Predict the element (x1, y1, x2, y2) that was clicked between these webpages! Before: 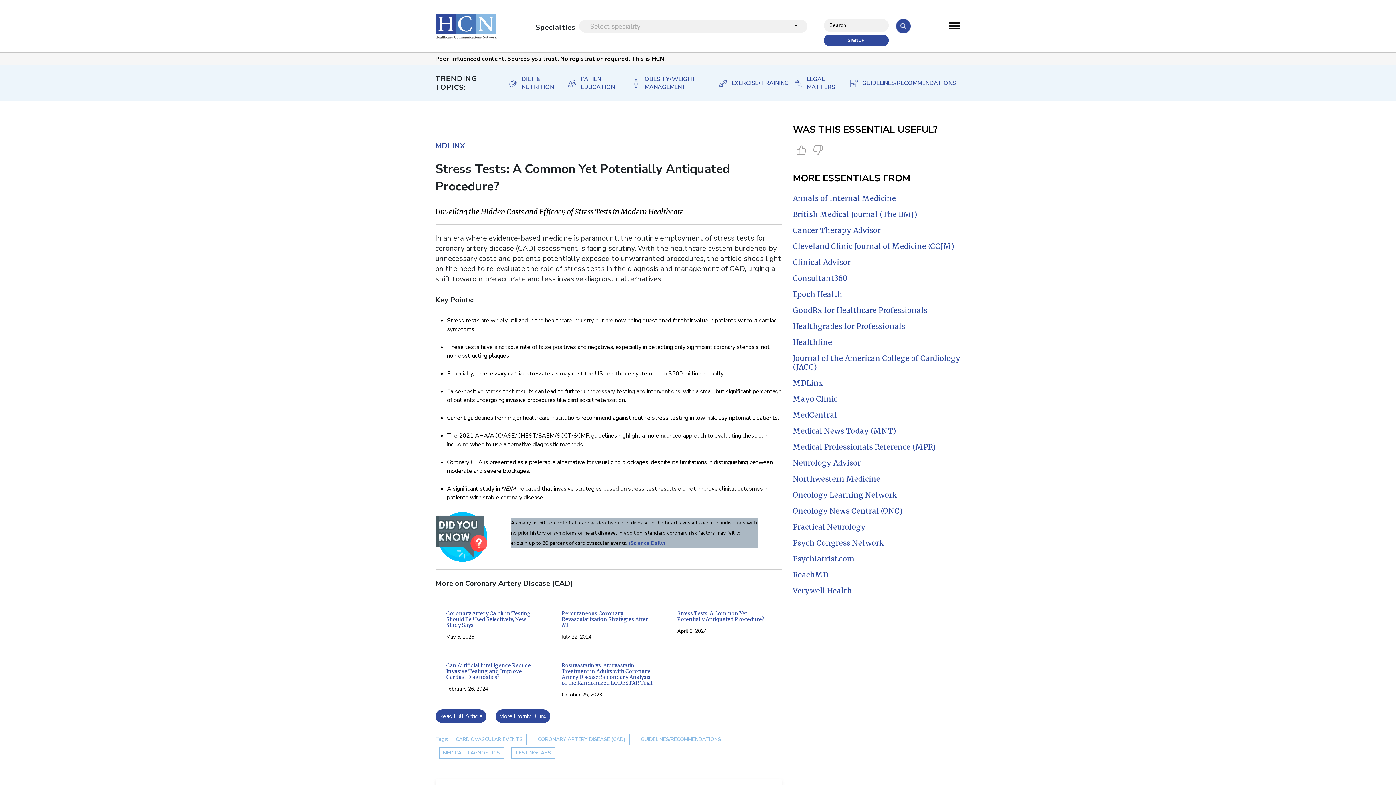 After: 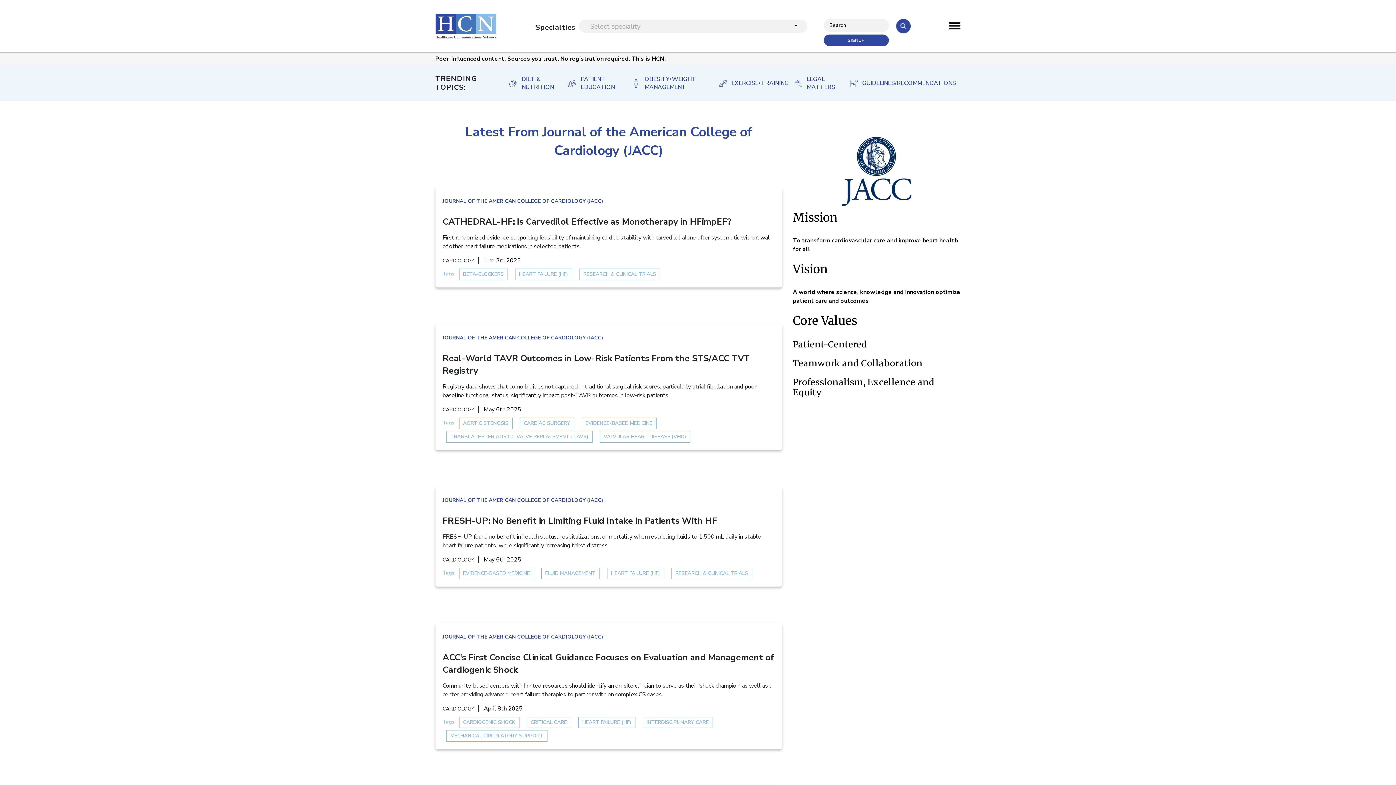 Action: label: Journal of the American College of Cardiology (JACC) bbox: (793, 353, 960, 371)